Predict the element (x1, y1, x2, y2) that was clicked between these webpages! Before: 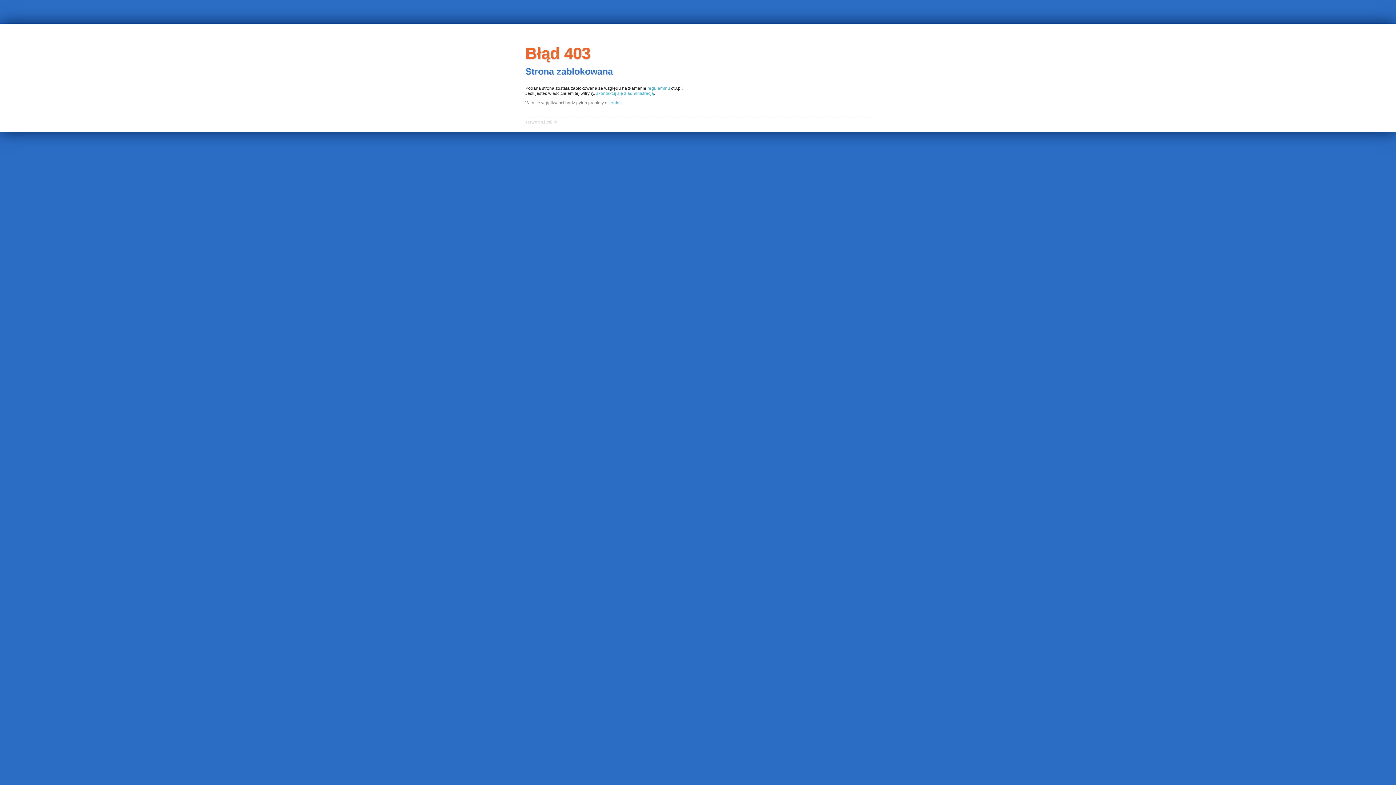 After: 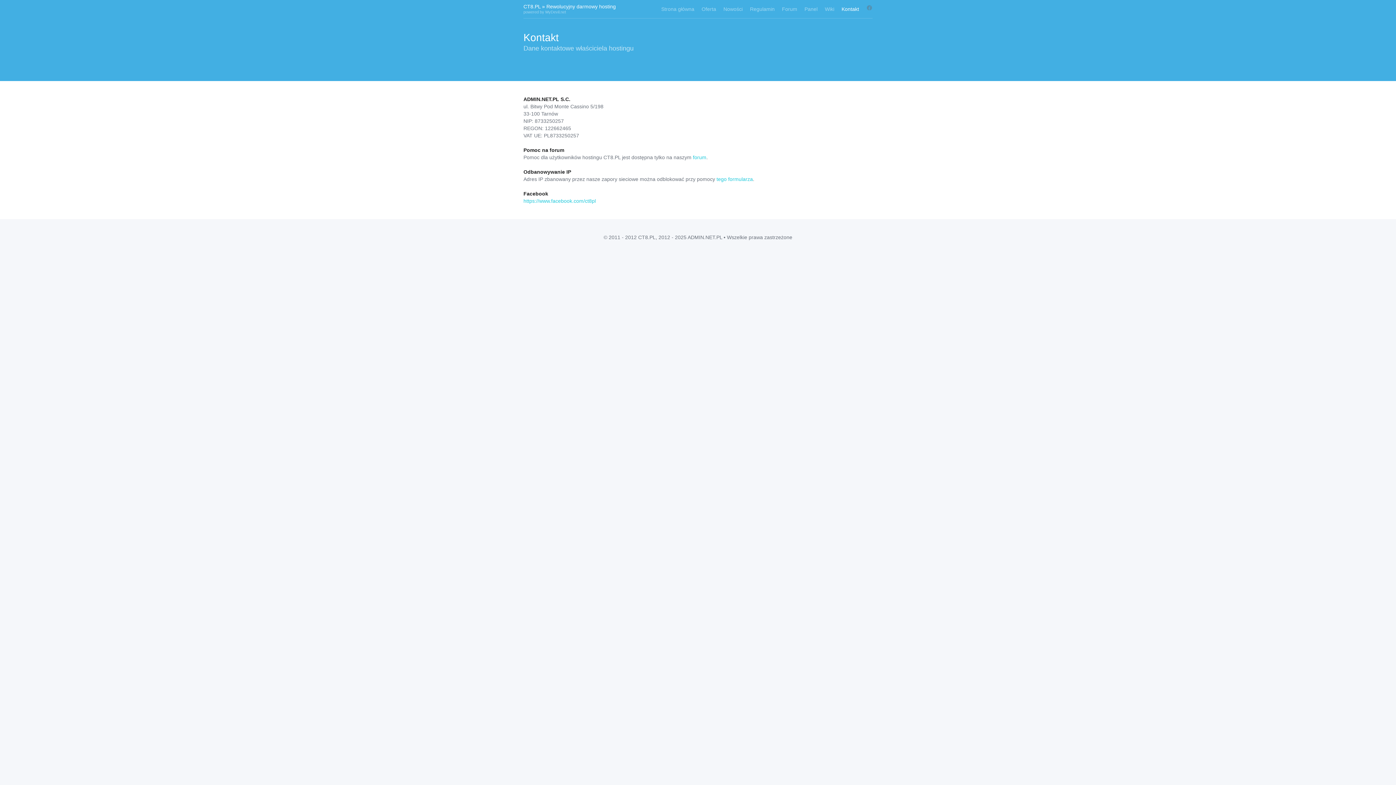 Action: bbox: (596, 90, 654, 95) label: skontaktuj się z administracją